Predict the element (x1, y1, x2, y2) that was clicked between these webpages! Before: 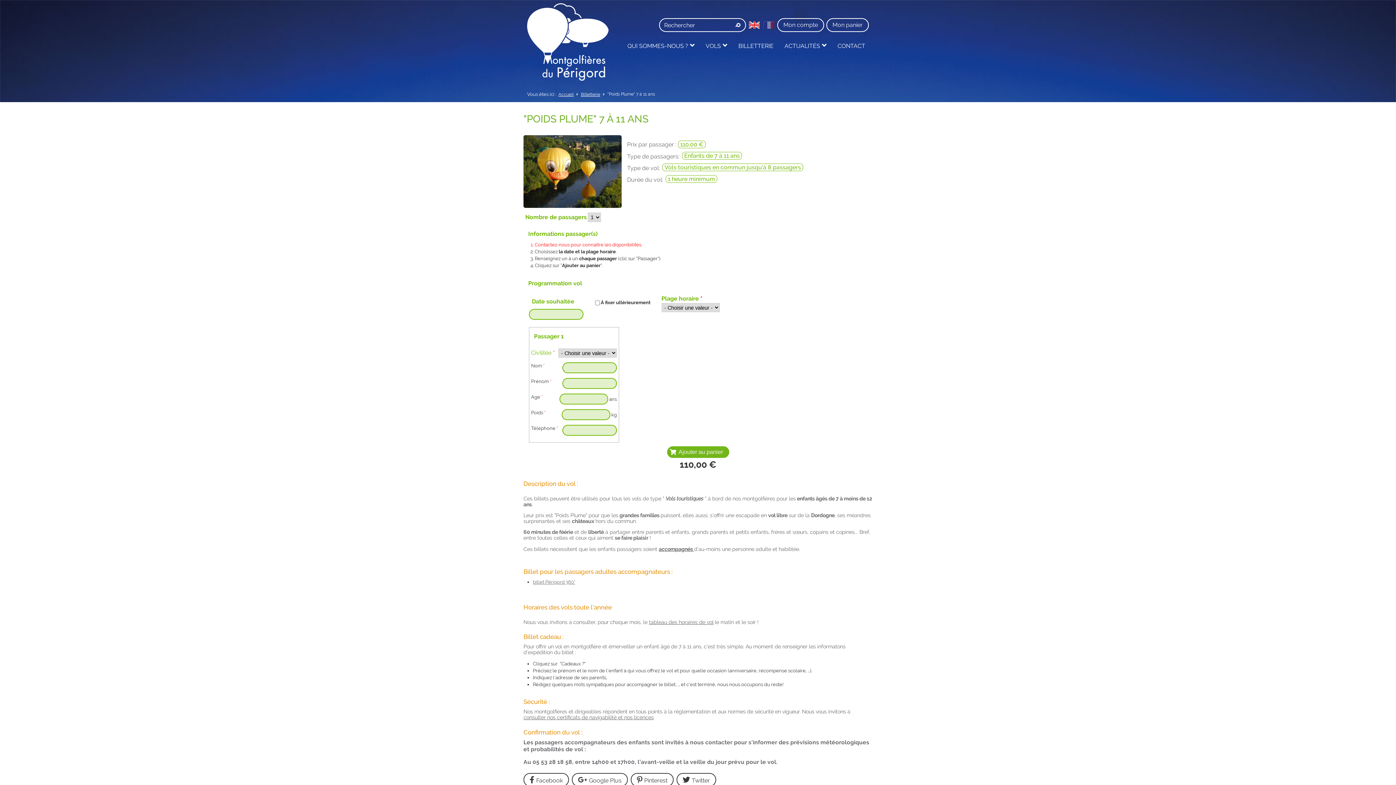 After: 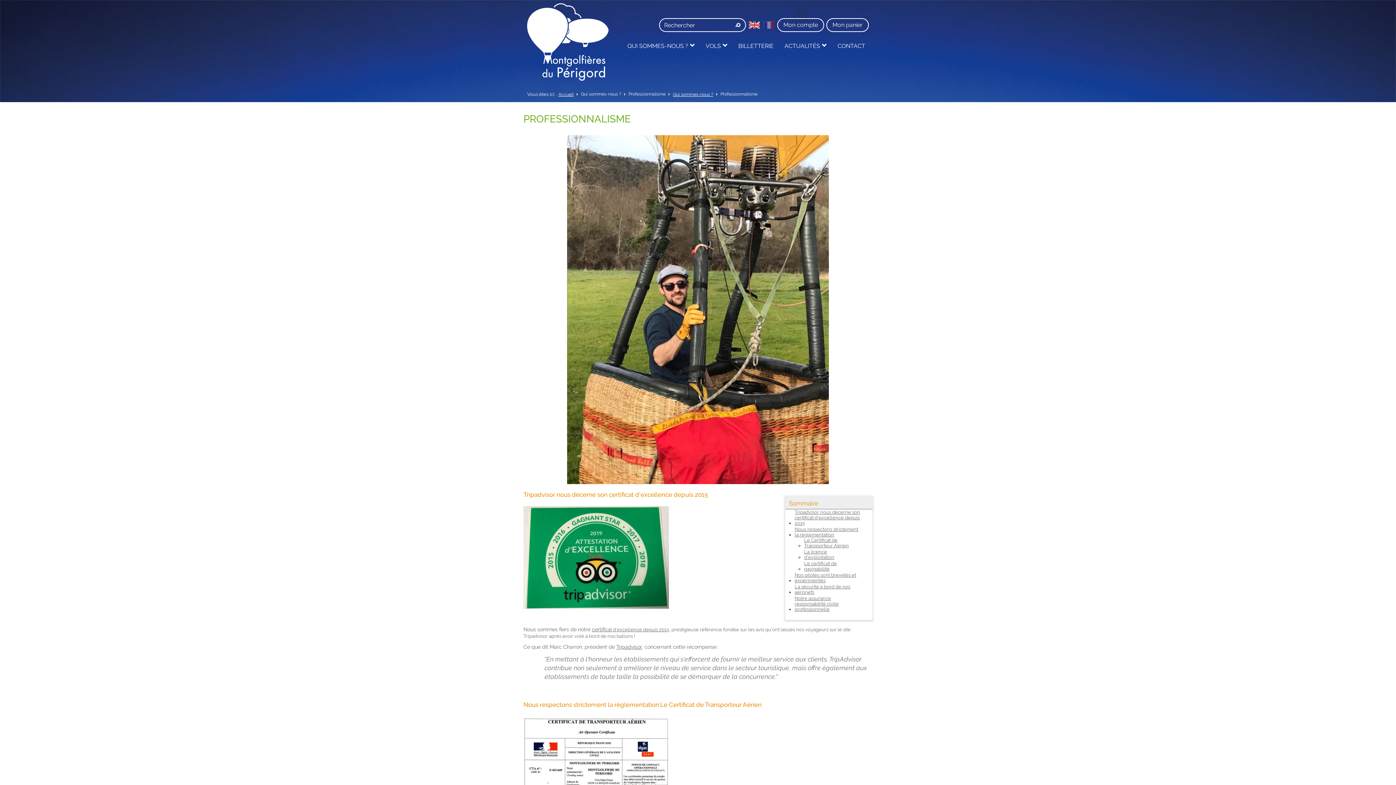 Action: label: consulter nos certificats de navigabilité et nos licences bbox: (523, 714, 653, 720)